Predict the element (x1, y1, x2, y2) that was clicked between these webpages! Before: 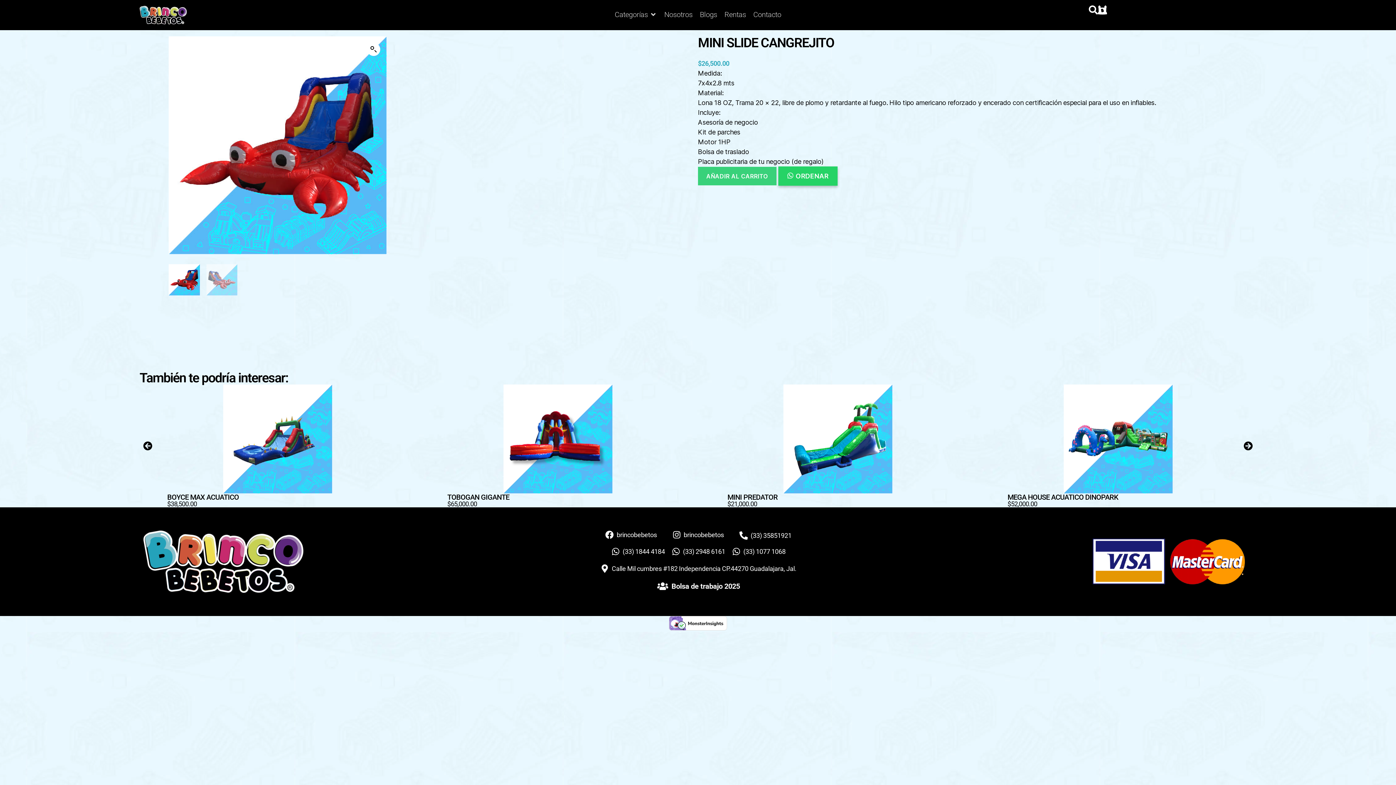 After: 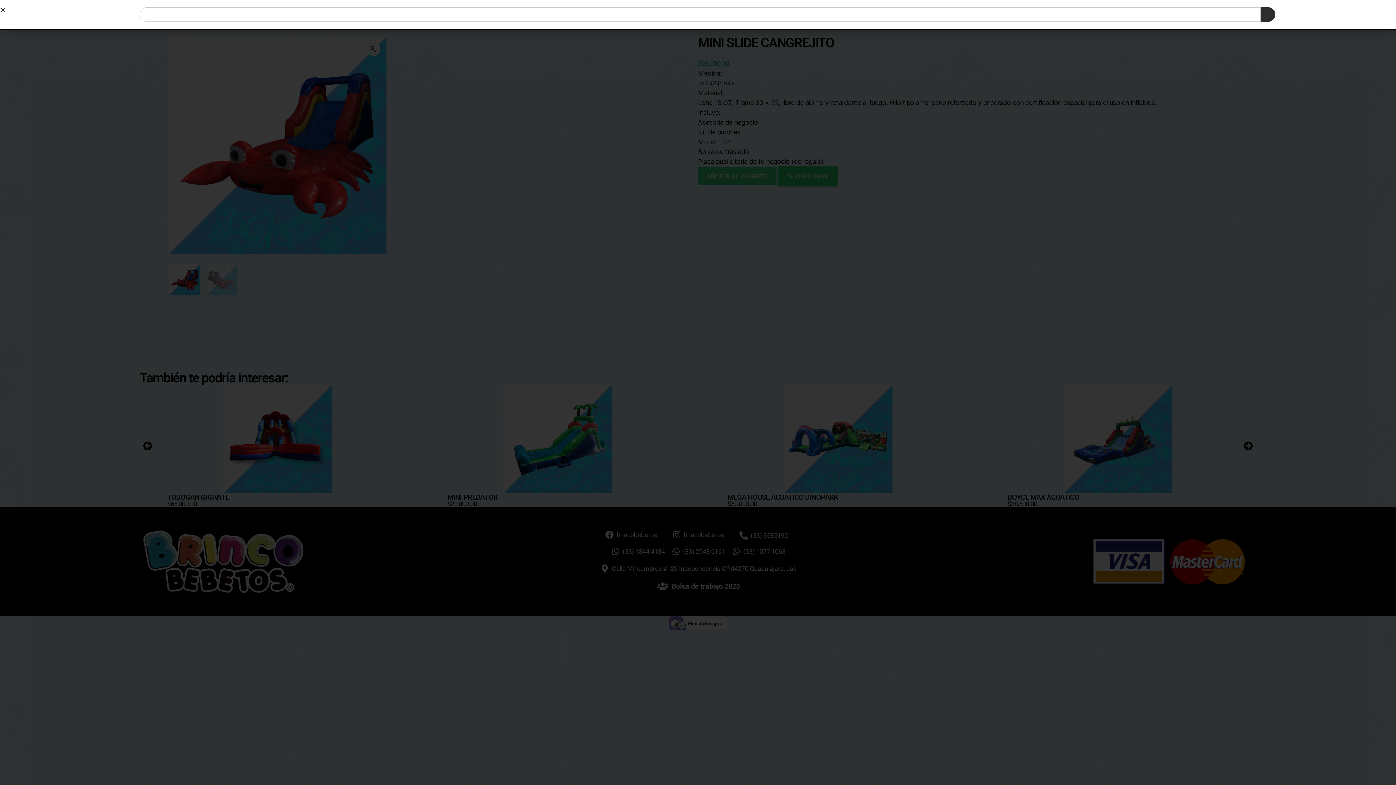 Action: bbox: (1089, 5, 1098, 14)